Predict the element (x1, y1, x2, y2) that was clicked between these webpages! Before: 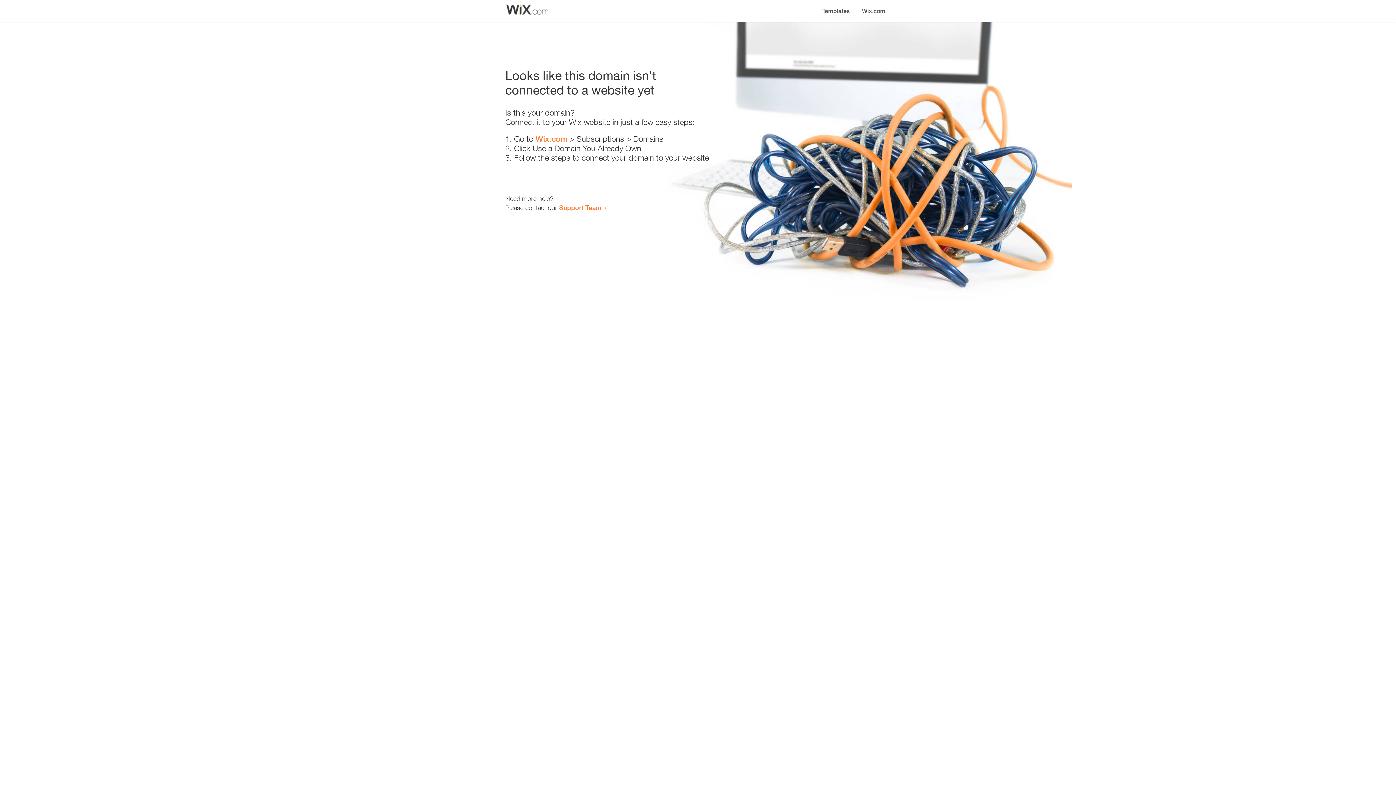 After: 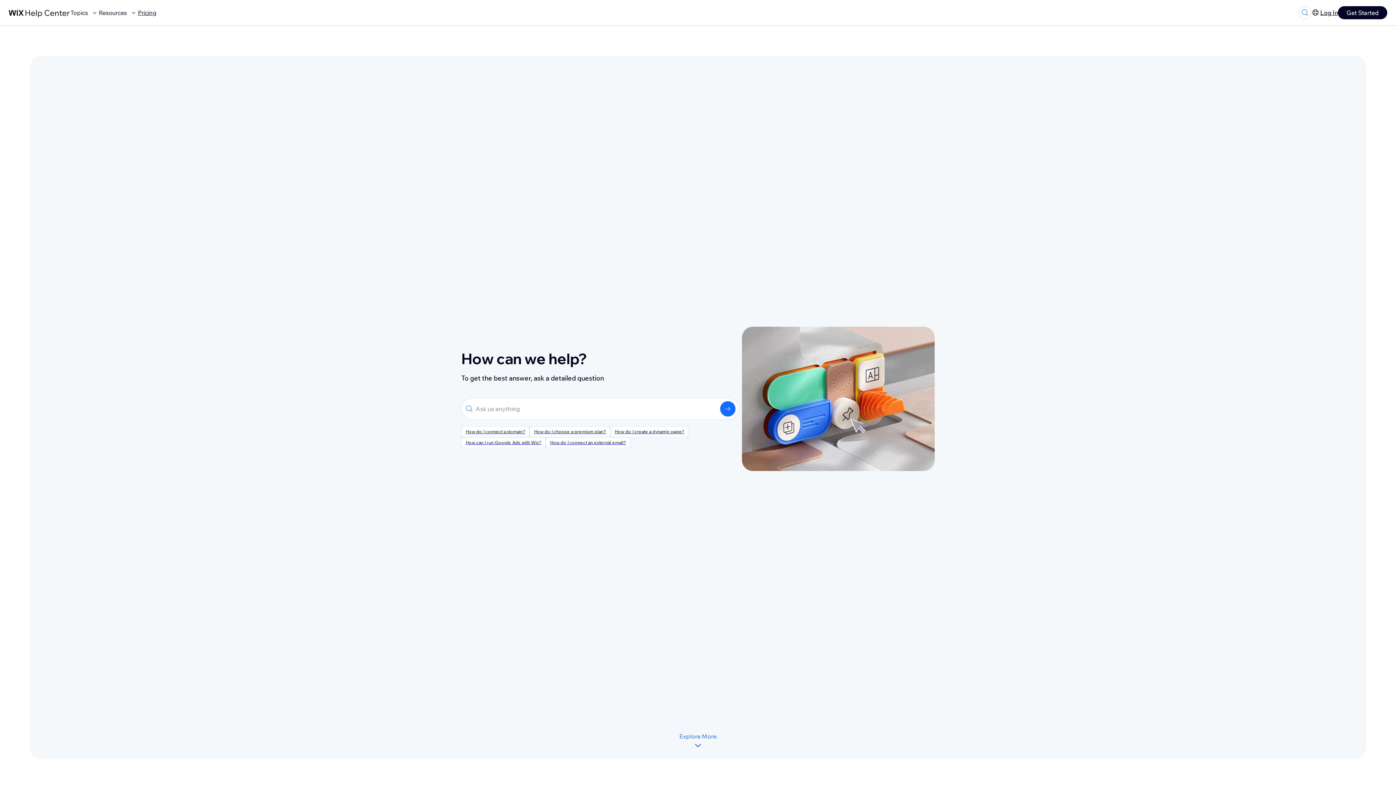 Action: bbox: (559, 203, 601, 211) label: Support Team